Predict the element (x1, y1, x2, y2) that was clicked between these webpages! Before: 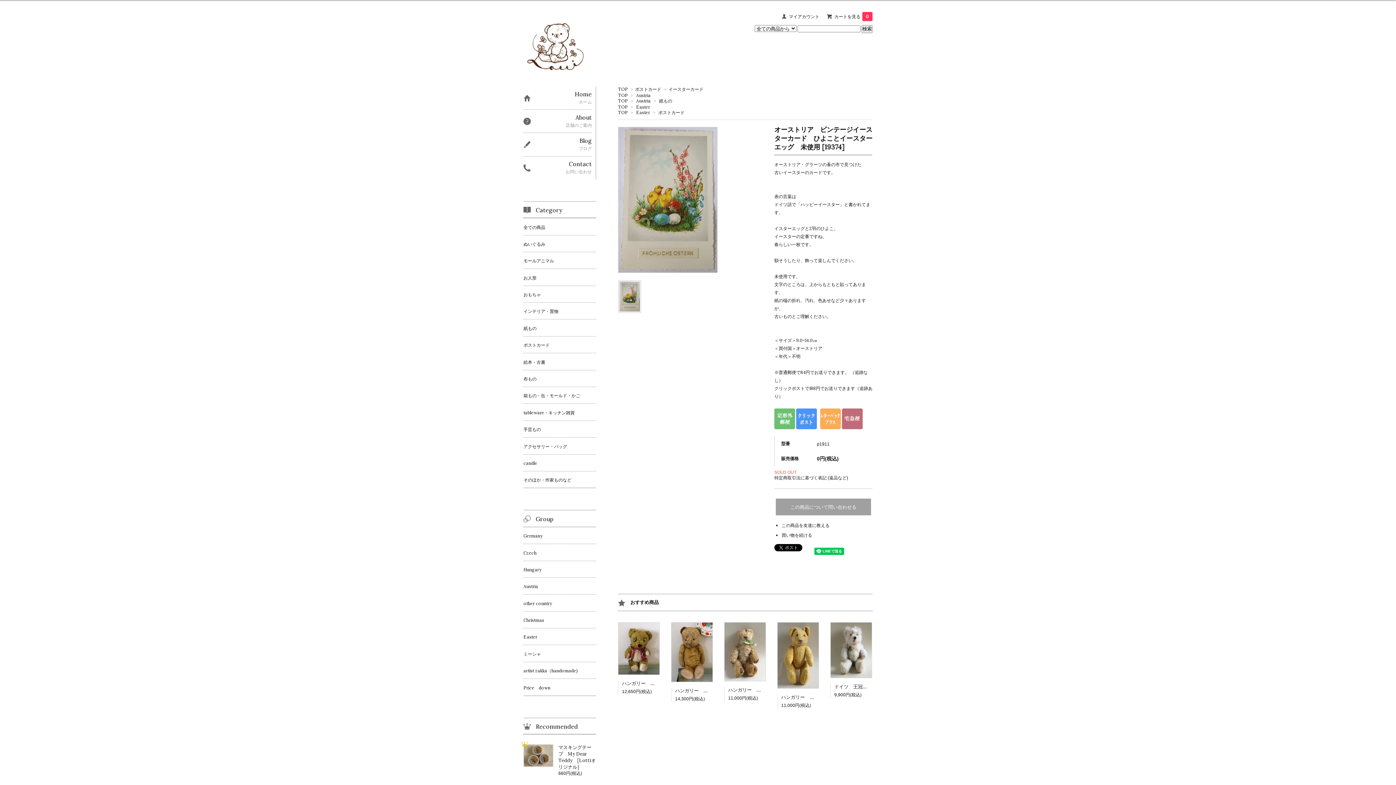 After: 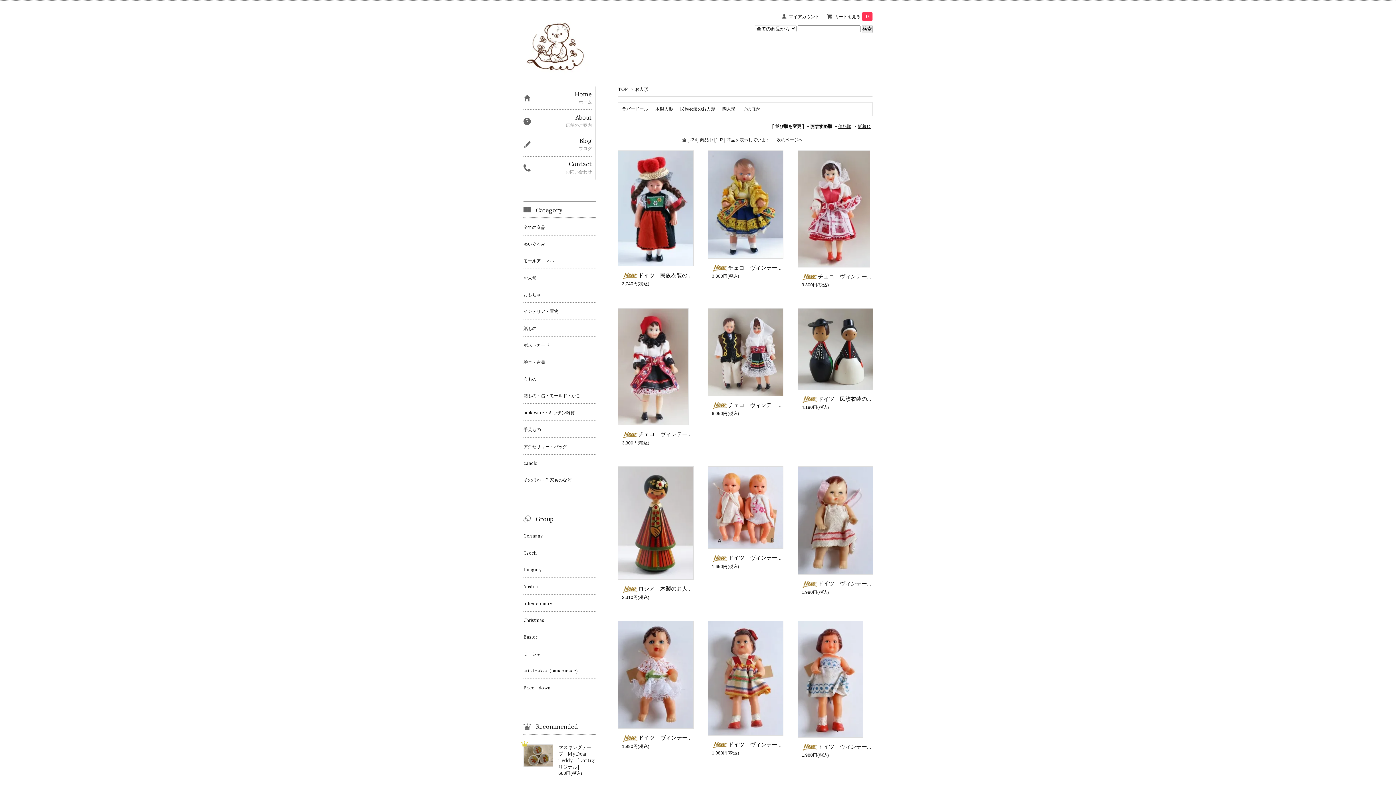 Action: bbox: (523, 269, 596, 285) label: お人形